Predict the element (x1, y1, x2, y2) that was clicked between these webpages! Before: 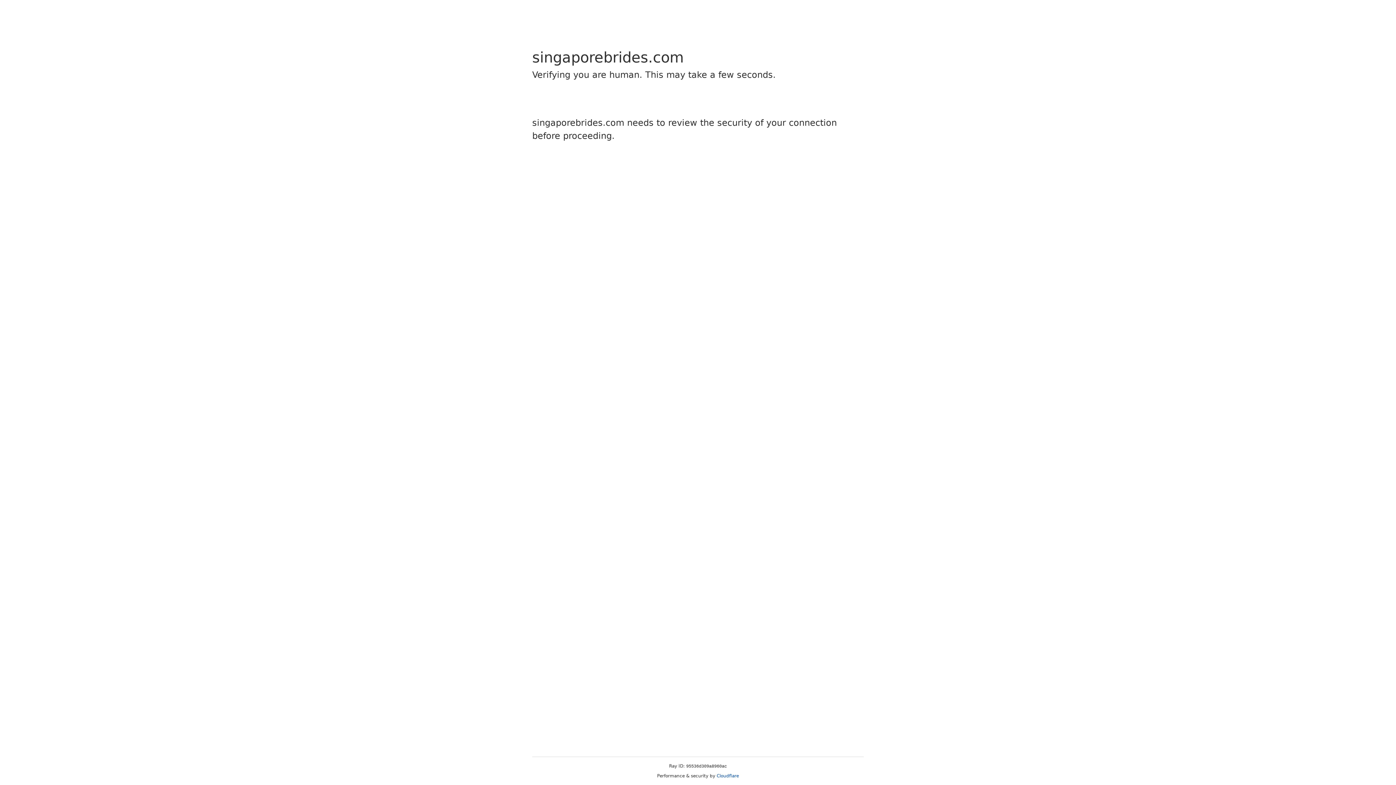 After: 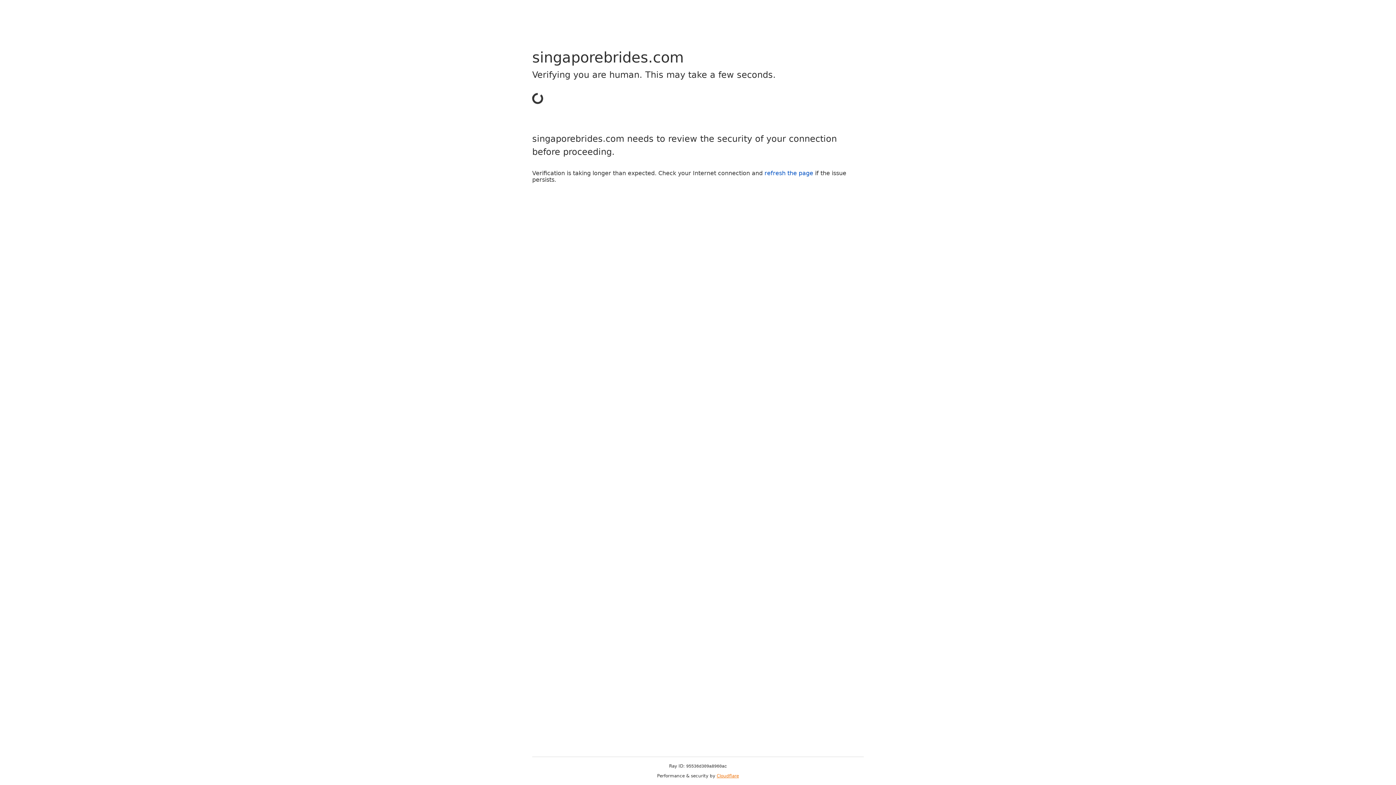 Action: label: Cloudflare bbox: (716, 773, 739, 778)